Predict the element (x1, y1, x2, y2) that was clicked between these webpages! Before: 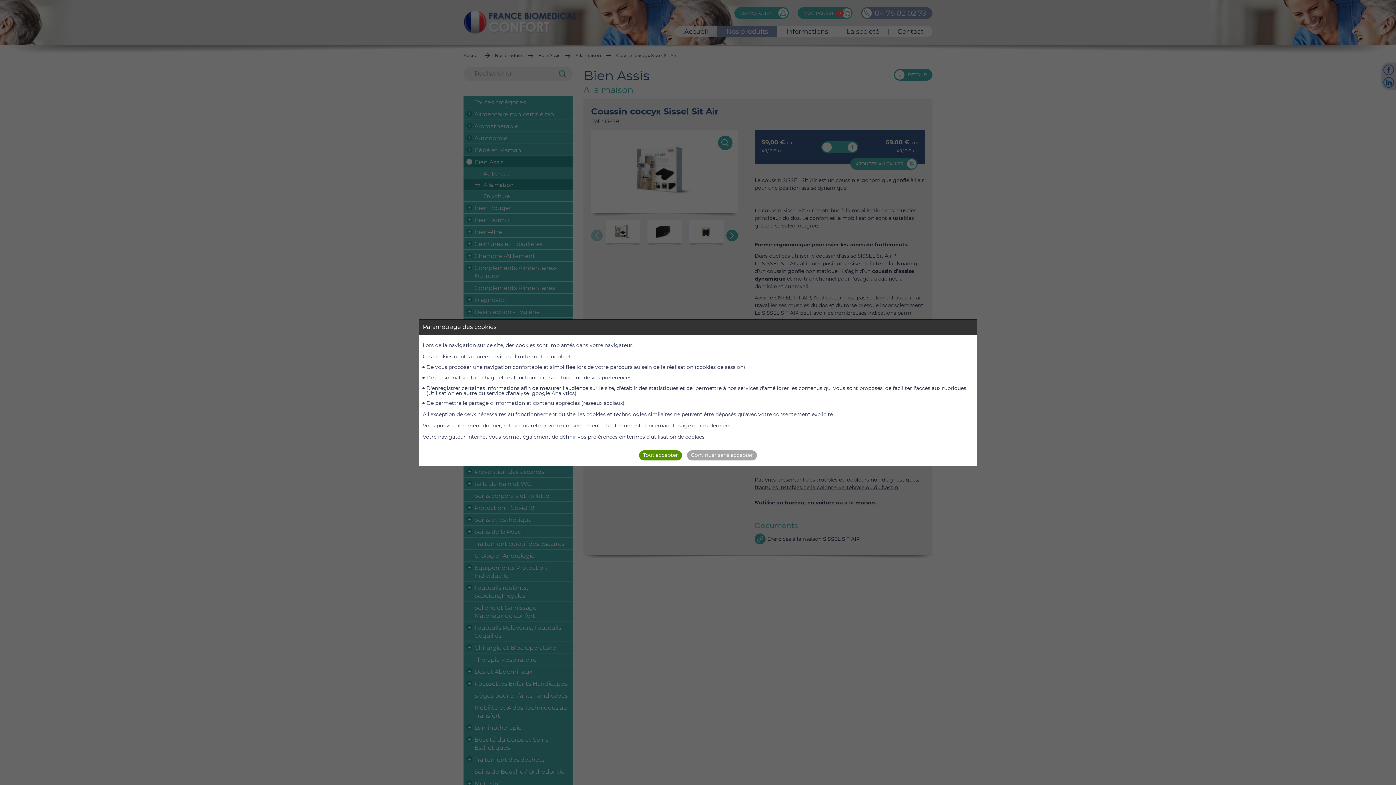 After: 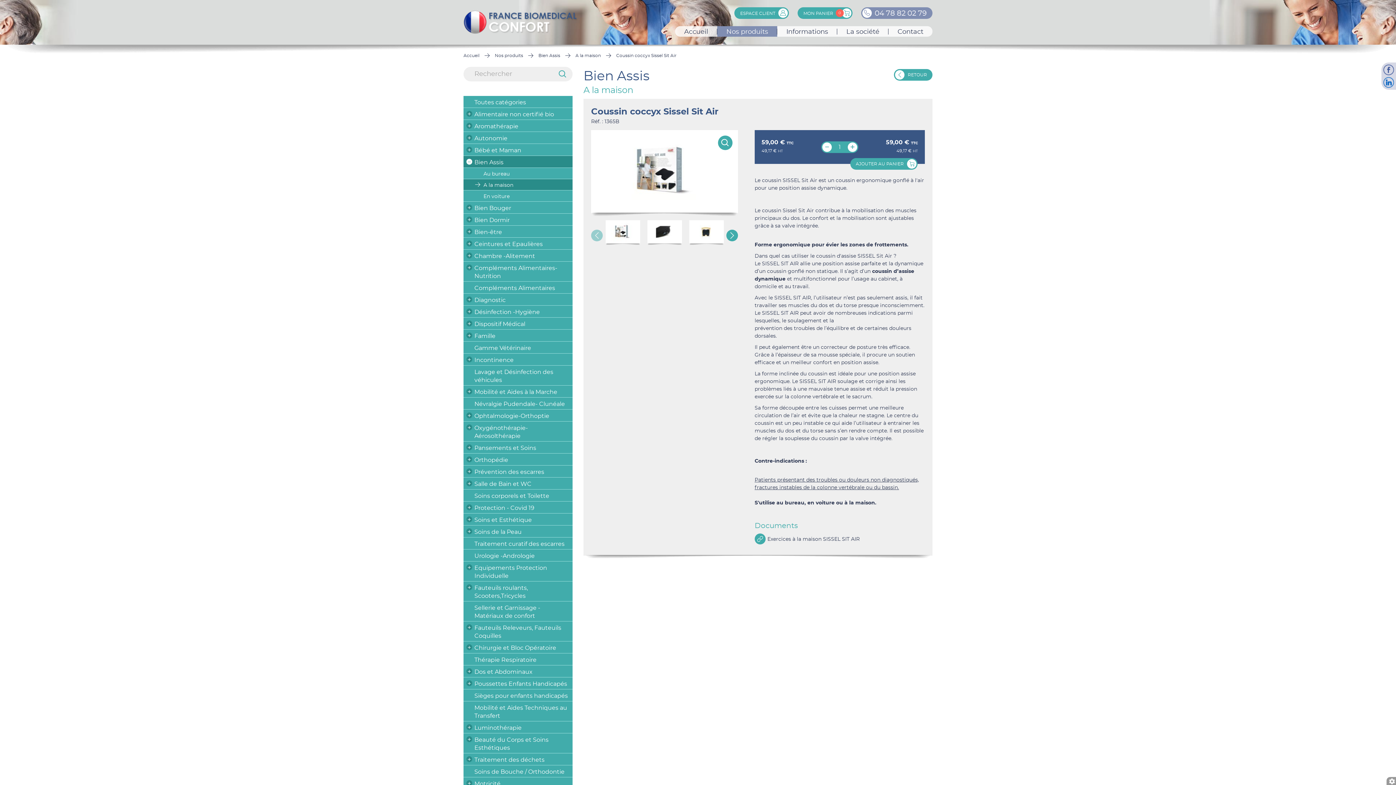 Action: label: Tout accepter bbox: (639, 450, 682, 460)